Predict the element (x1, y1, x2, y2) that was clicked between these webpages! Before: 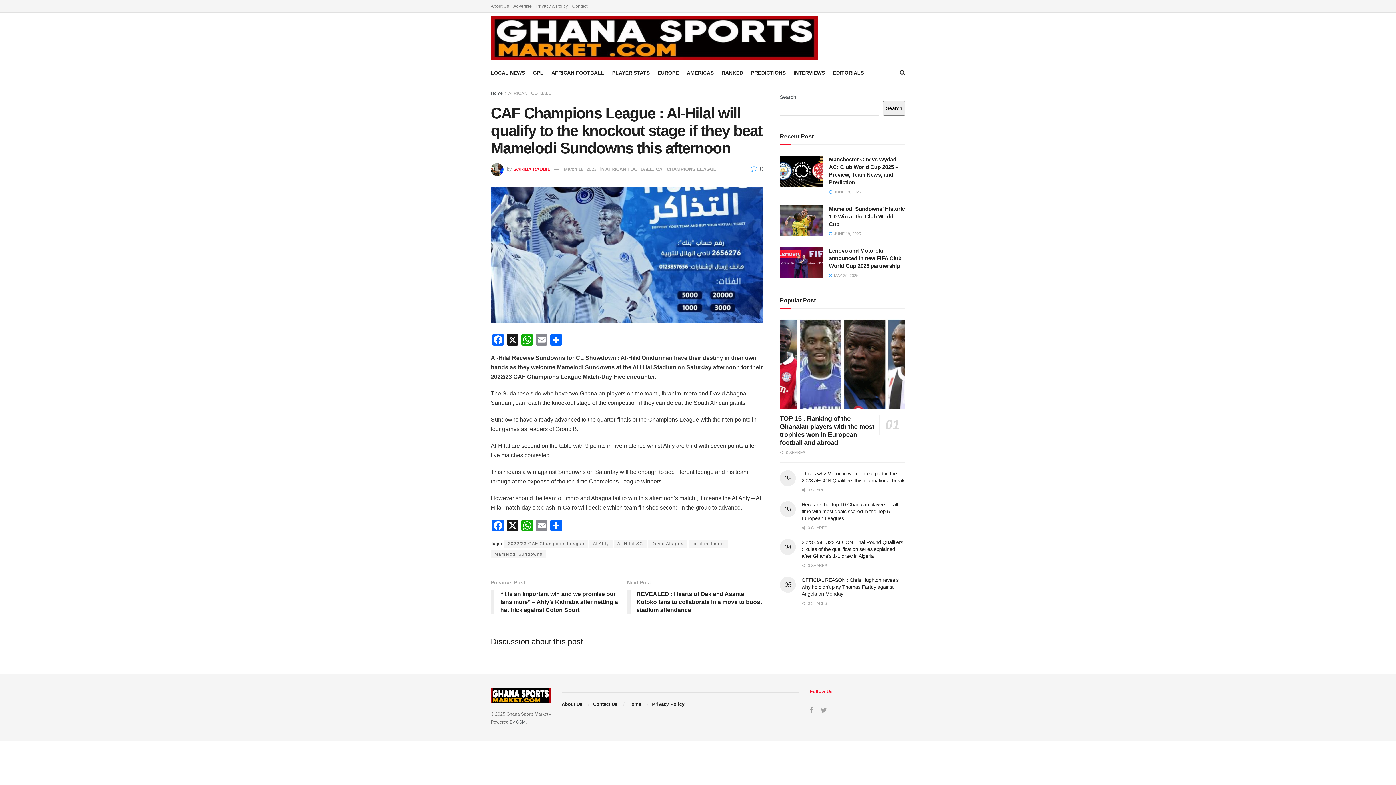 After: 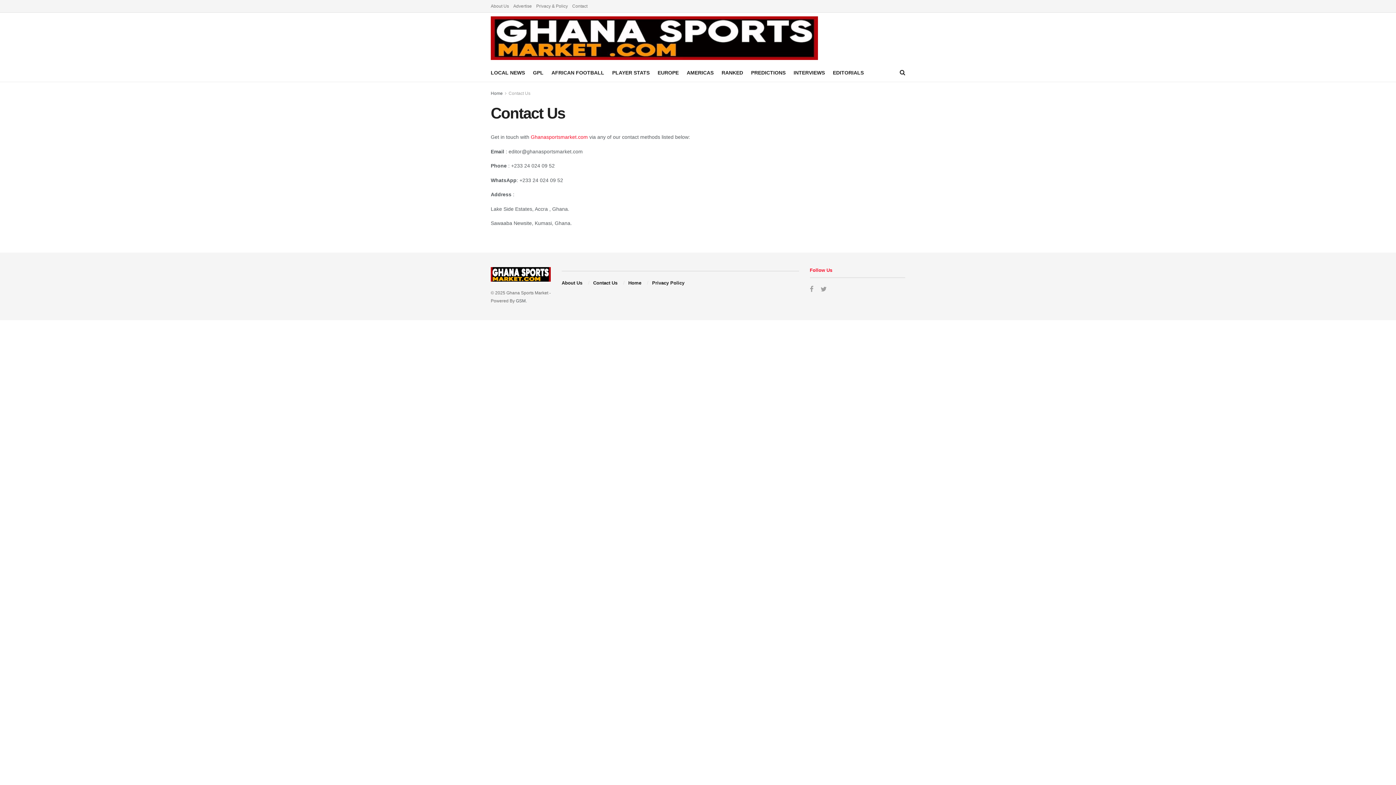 Action: bbox: (593, 685, 617, 691) label: Contact Us